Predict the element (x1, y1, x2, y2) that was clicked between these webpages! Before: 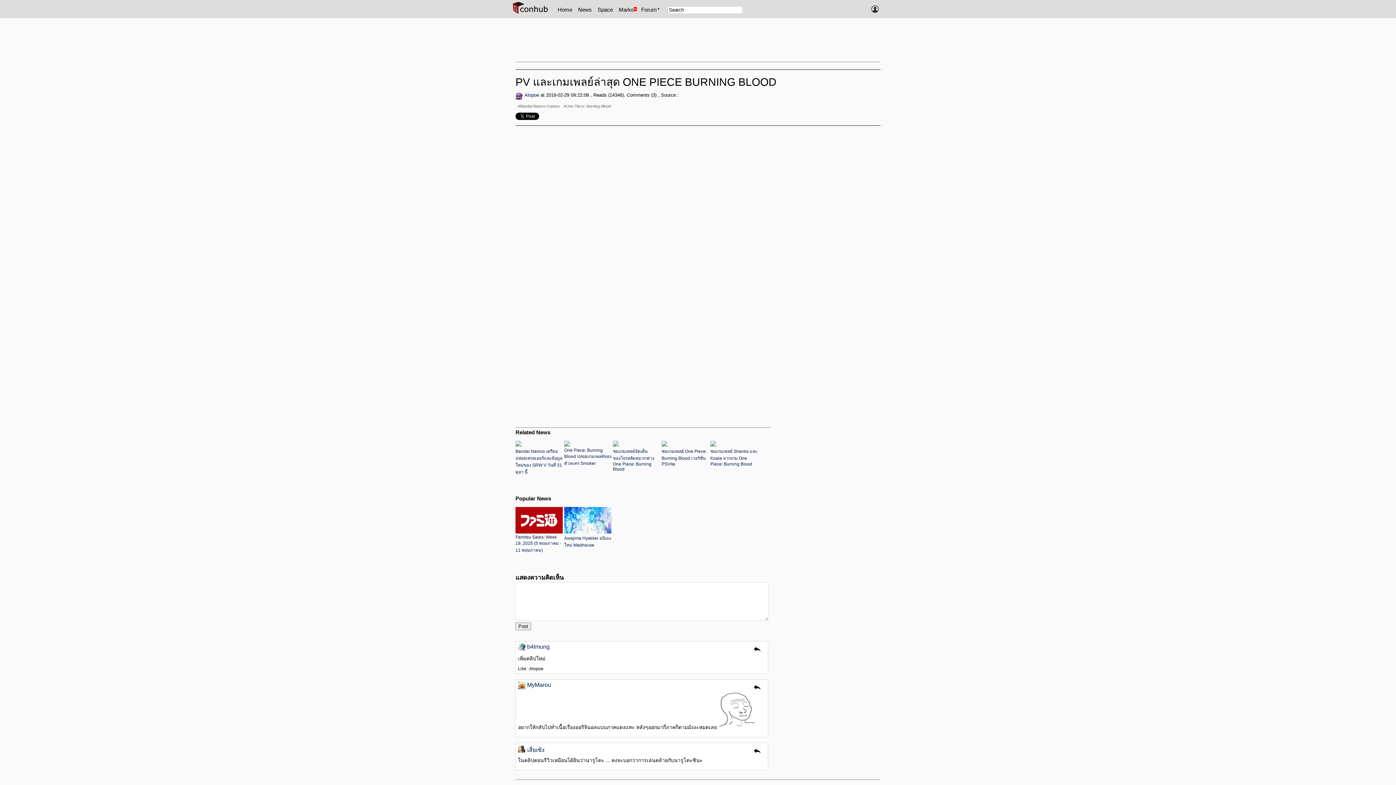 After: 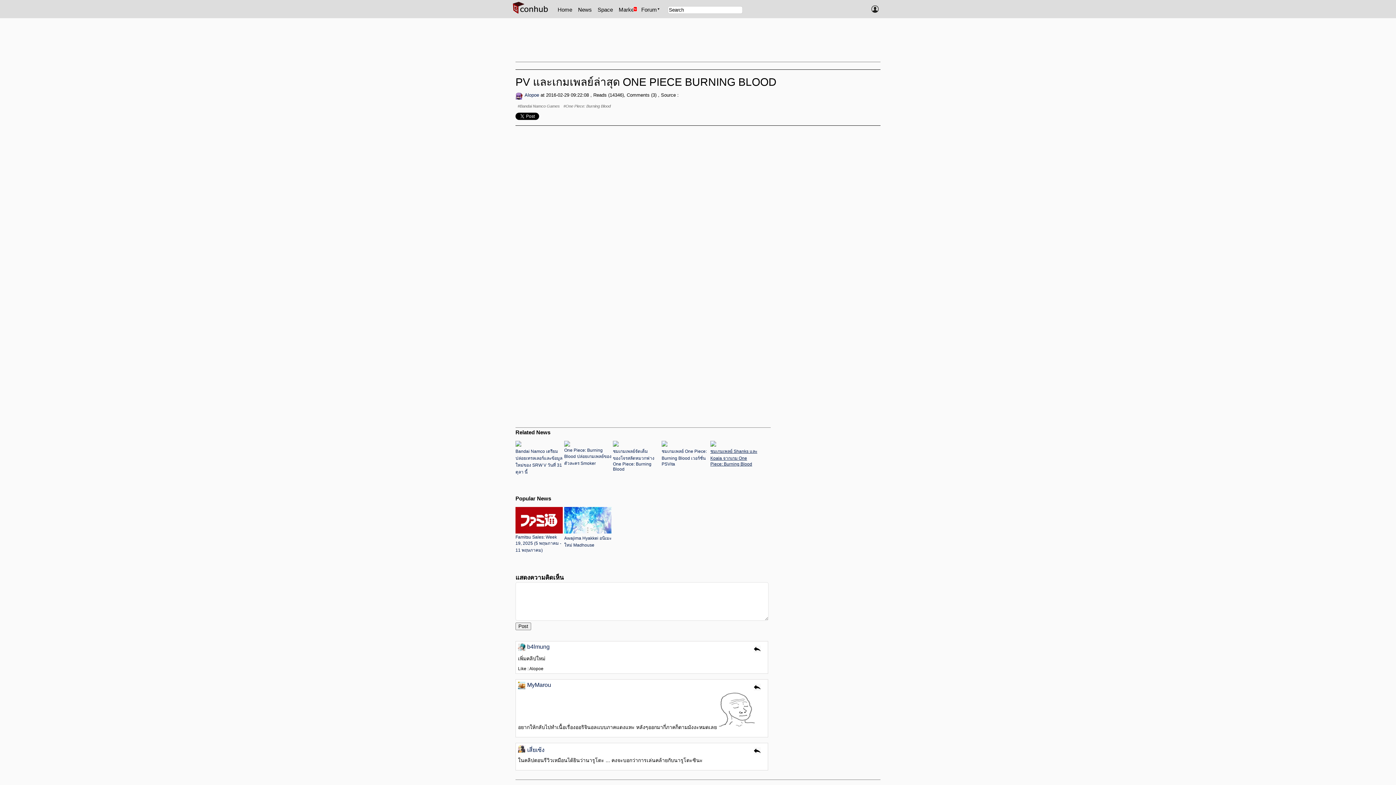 Action: bbox: (710, 449, 757, 466) label: ชมเกมเพลย์ Shanks และ Koala จากเกม One Piece: Burning Blood